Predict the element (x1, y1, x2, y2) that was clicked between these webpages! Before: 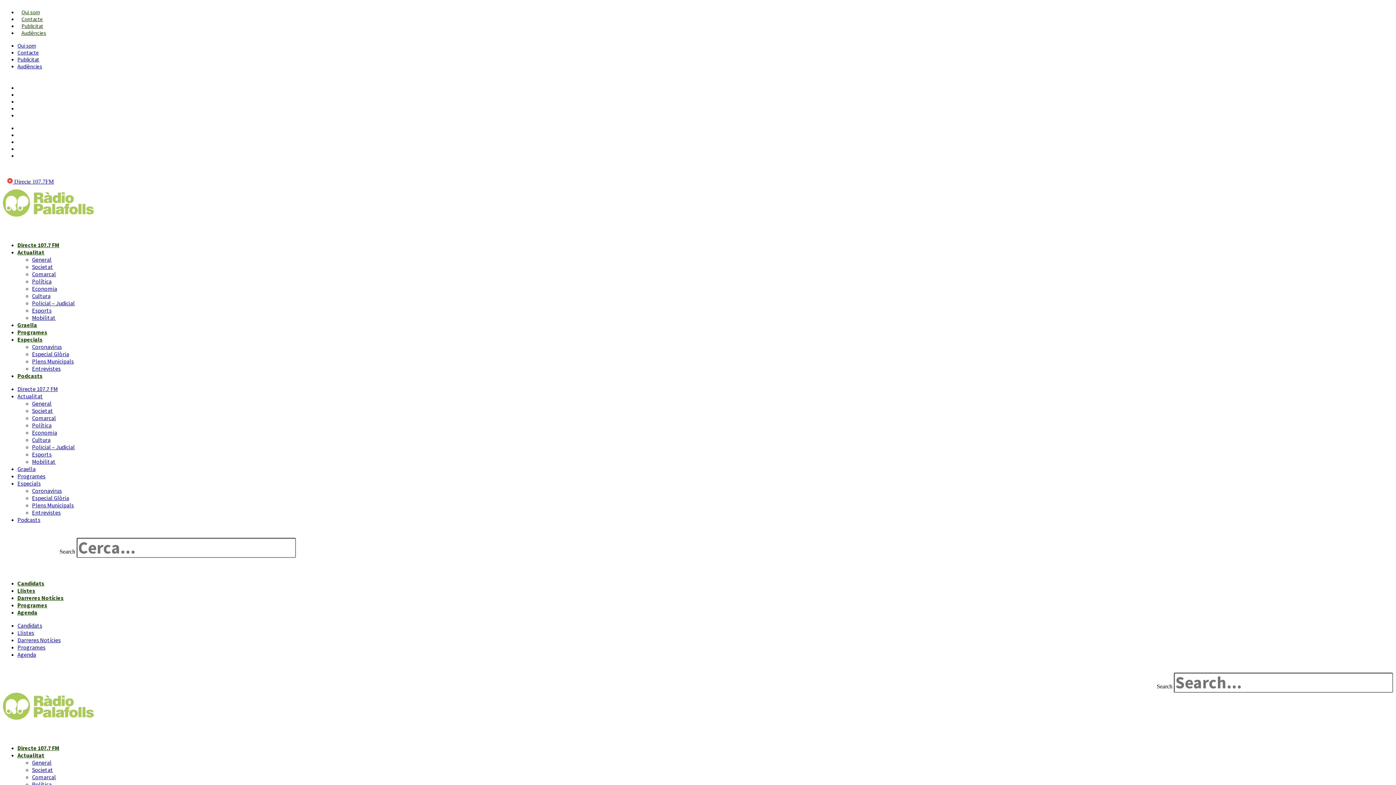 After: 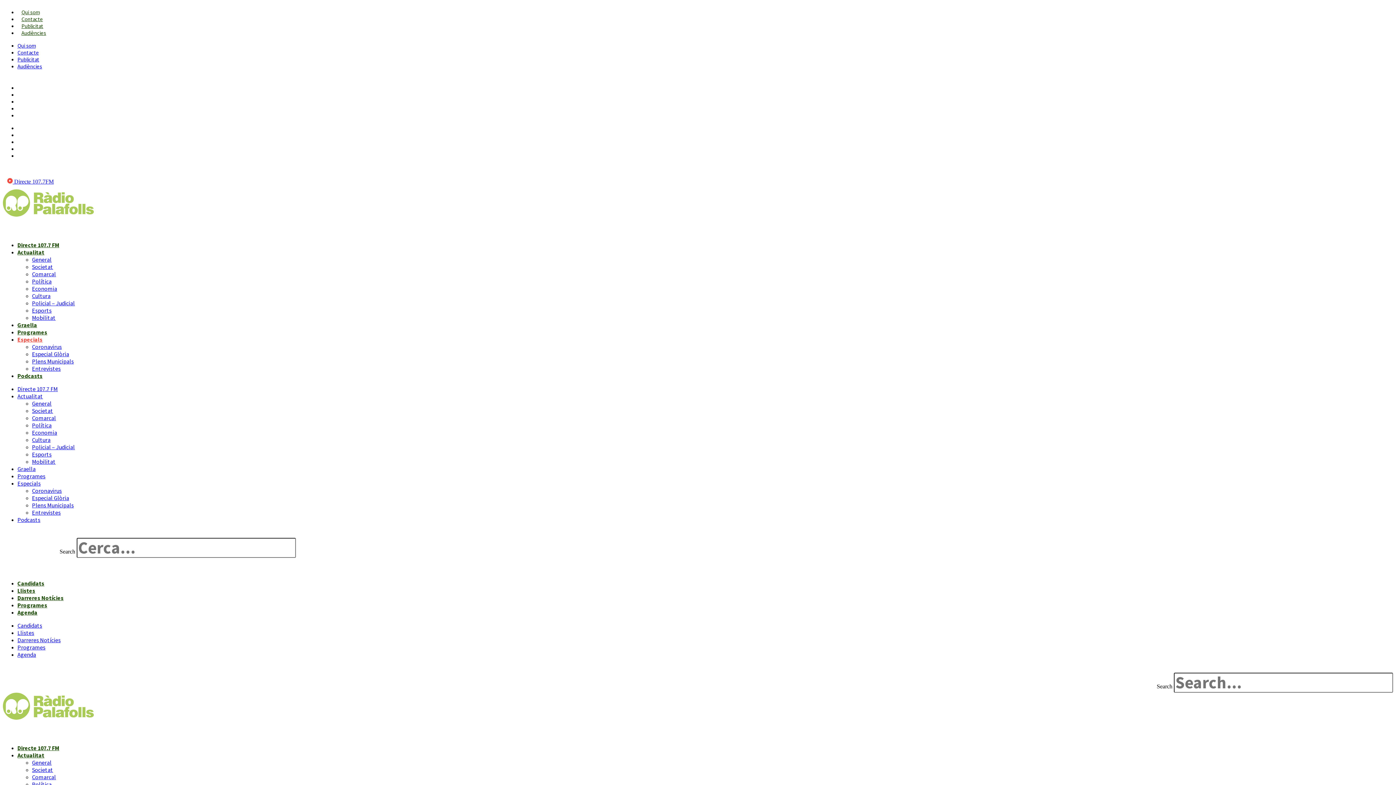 Action: bbox: (17, 335, 42, 343) label: Especials